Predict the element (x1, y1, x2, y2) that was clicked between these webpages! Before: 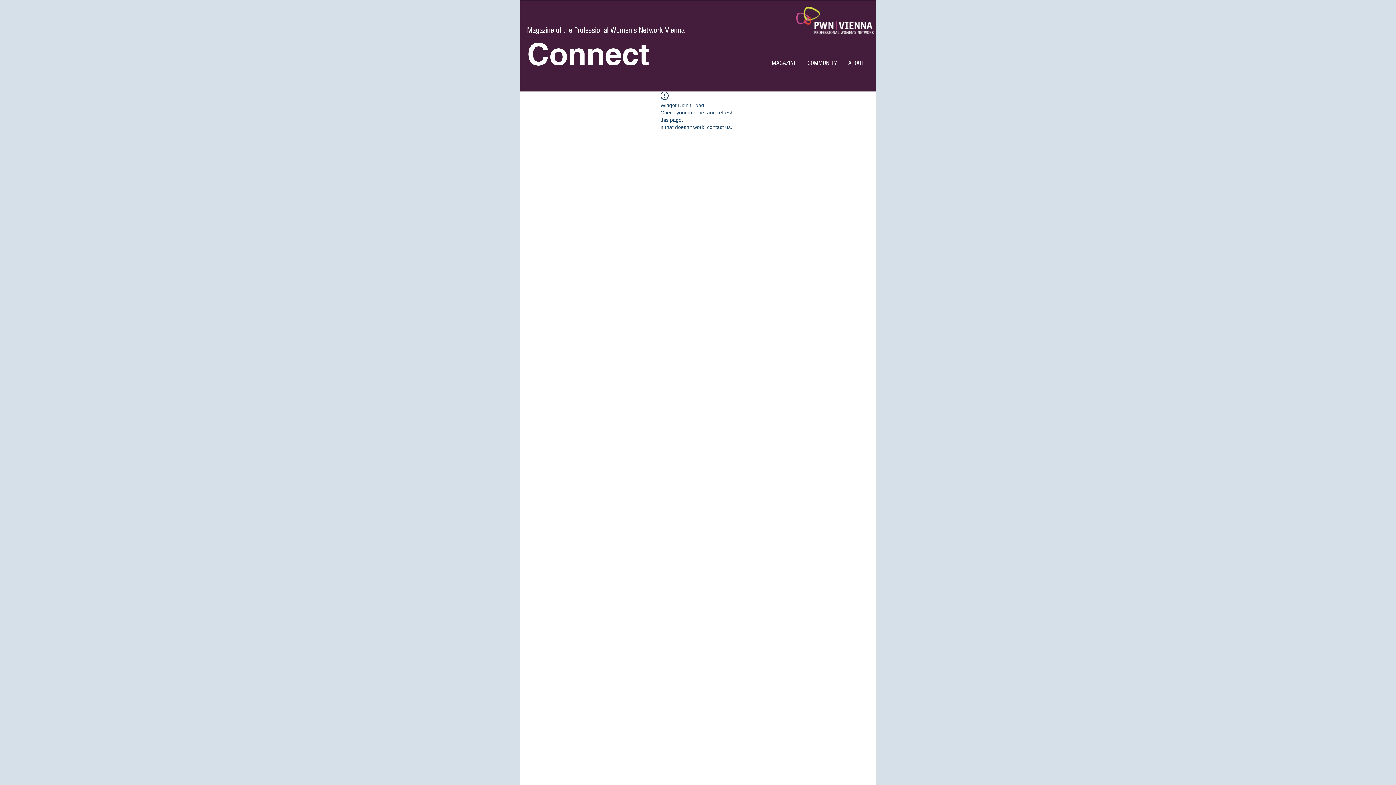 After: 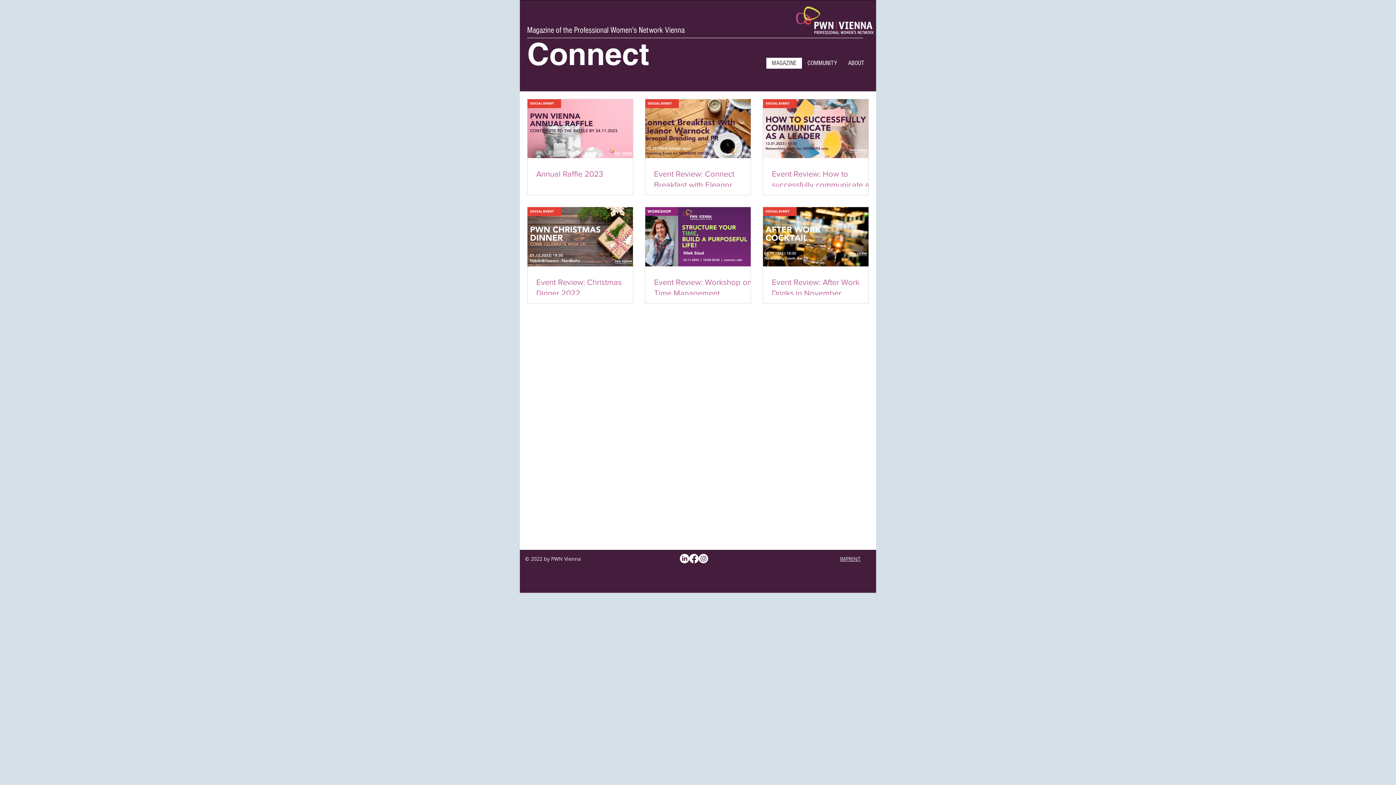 Action: label: MAGAZINE bbox: (766, 57, 802, 68)